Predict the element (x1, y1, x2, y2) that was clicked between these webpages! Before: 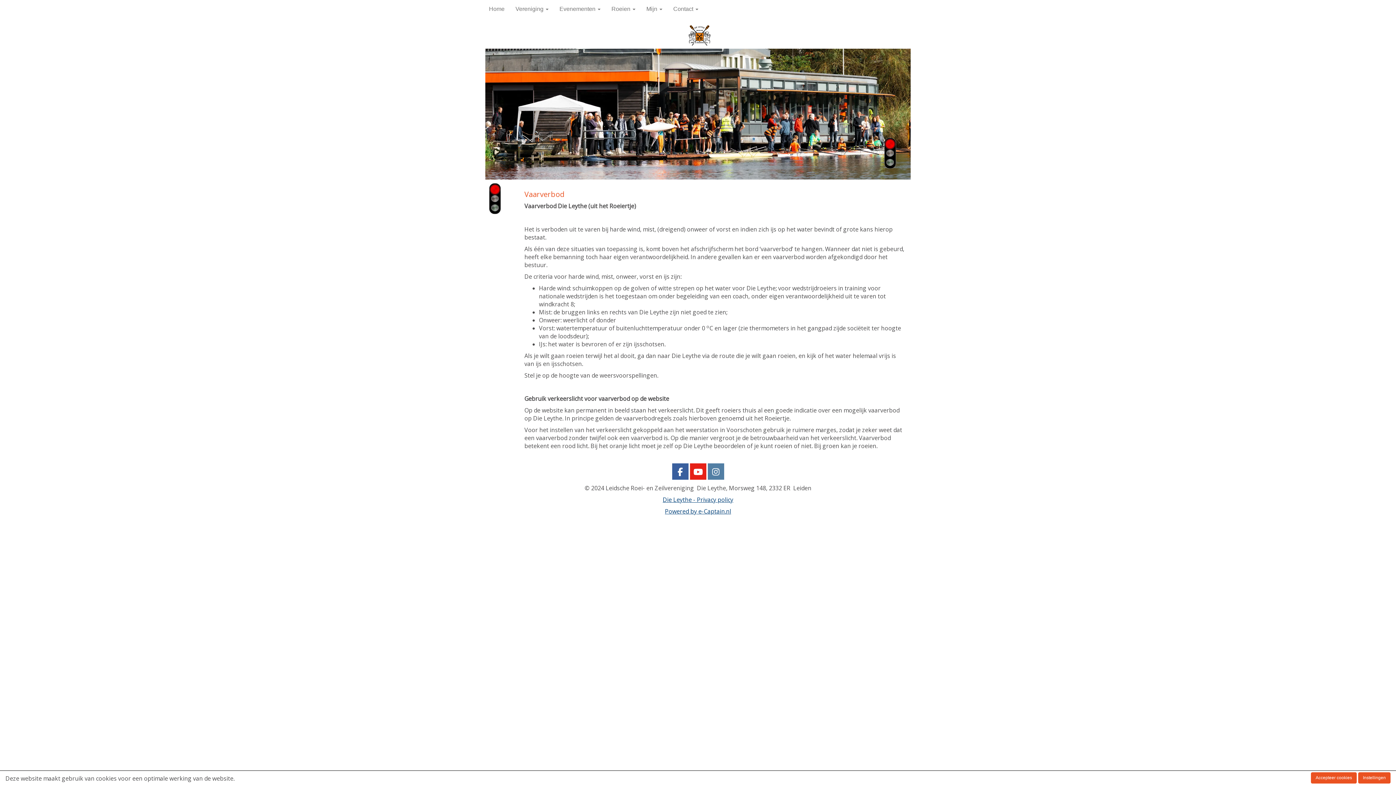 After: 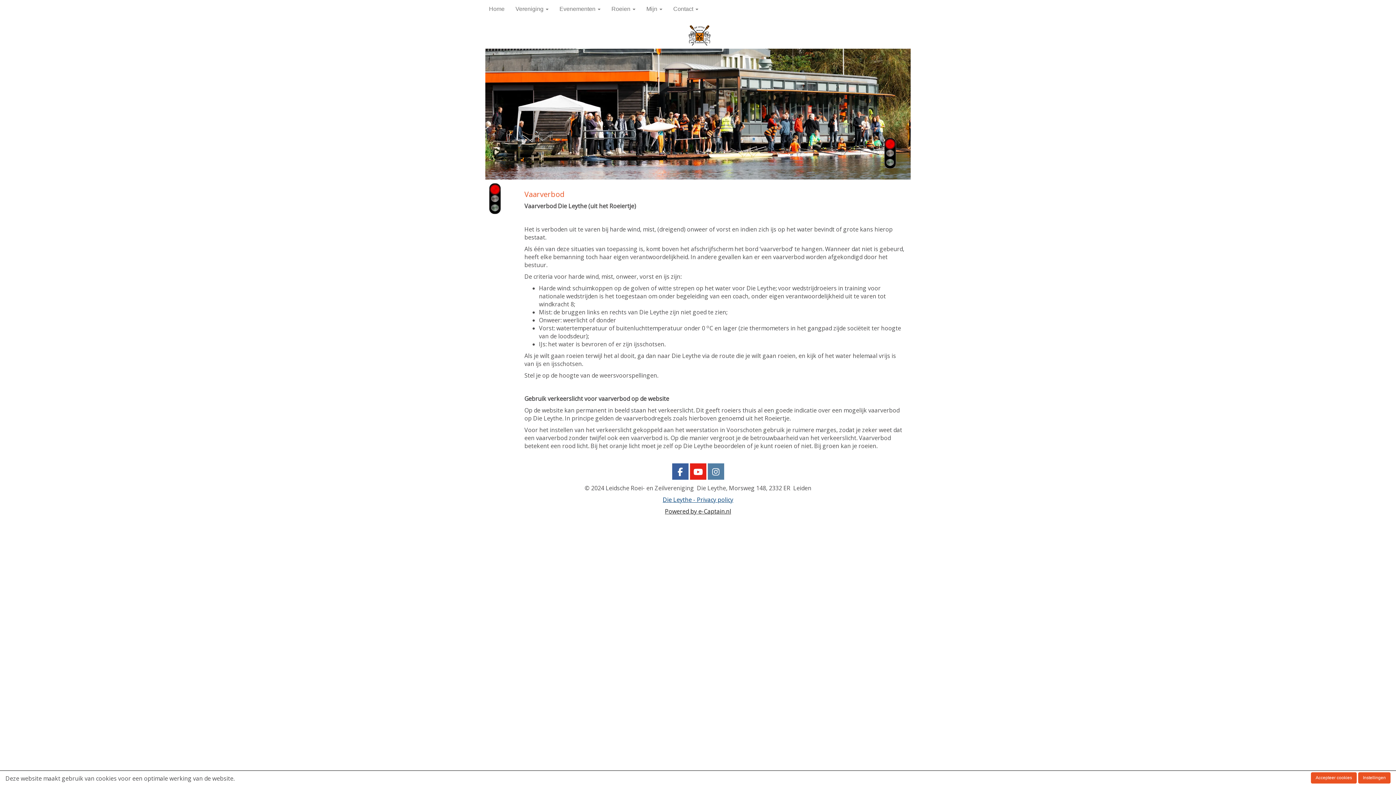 Action: label: Powered by e-Captain.nl bbox: (665, 507, 731, 515)